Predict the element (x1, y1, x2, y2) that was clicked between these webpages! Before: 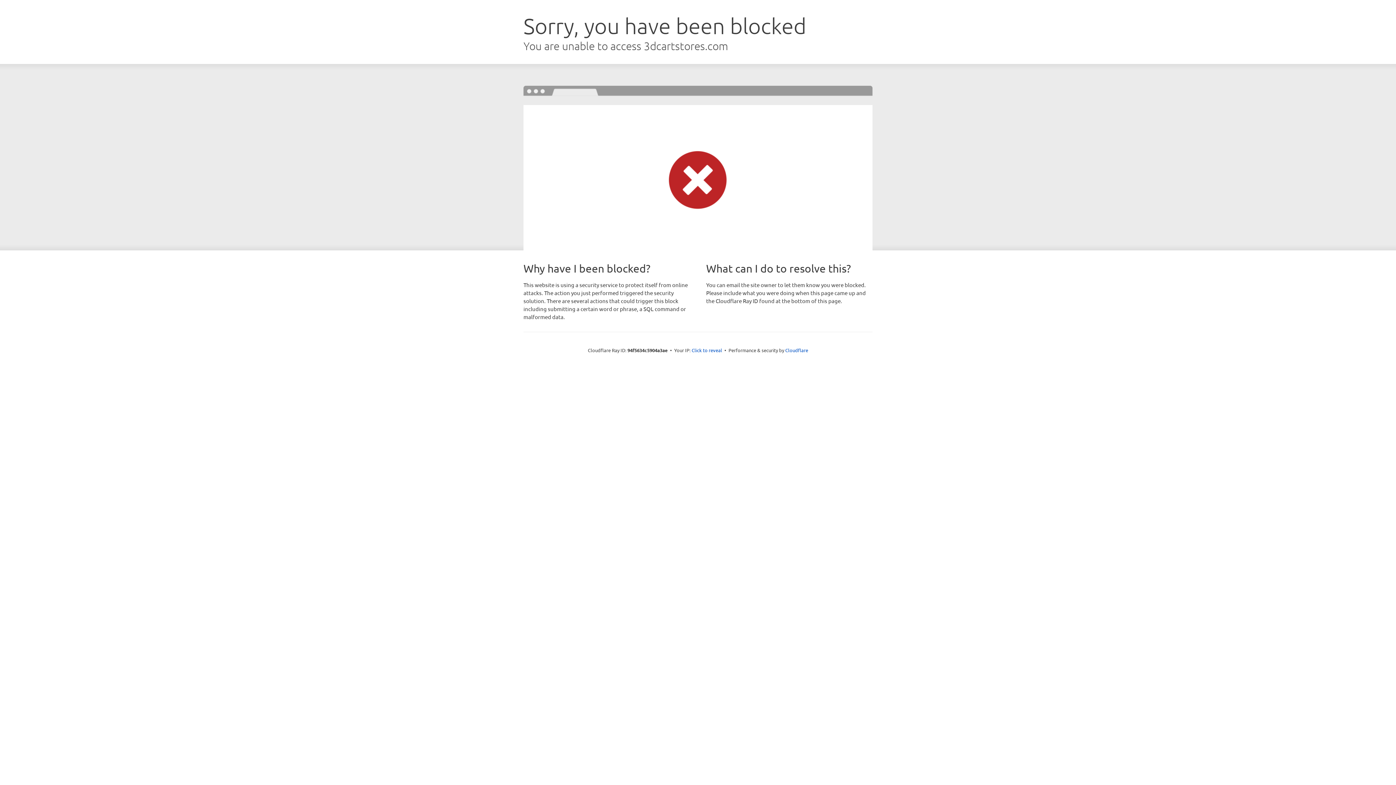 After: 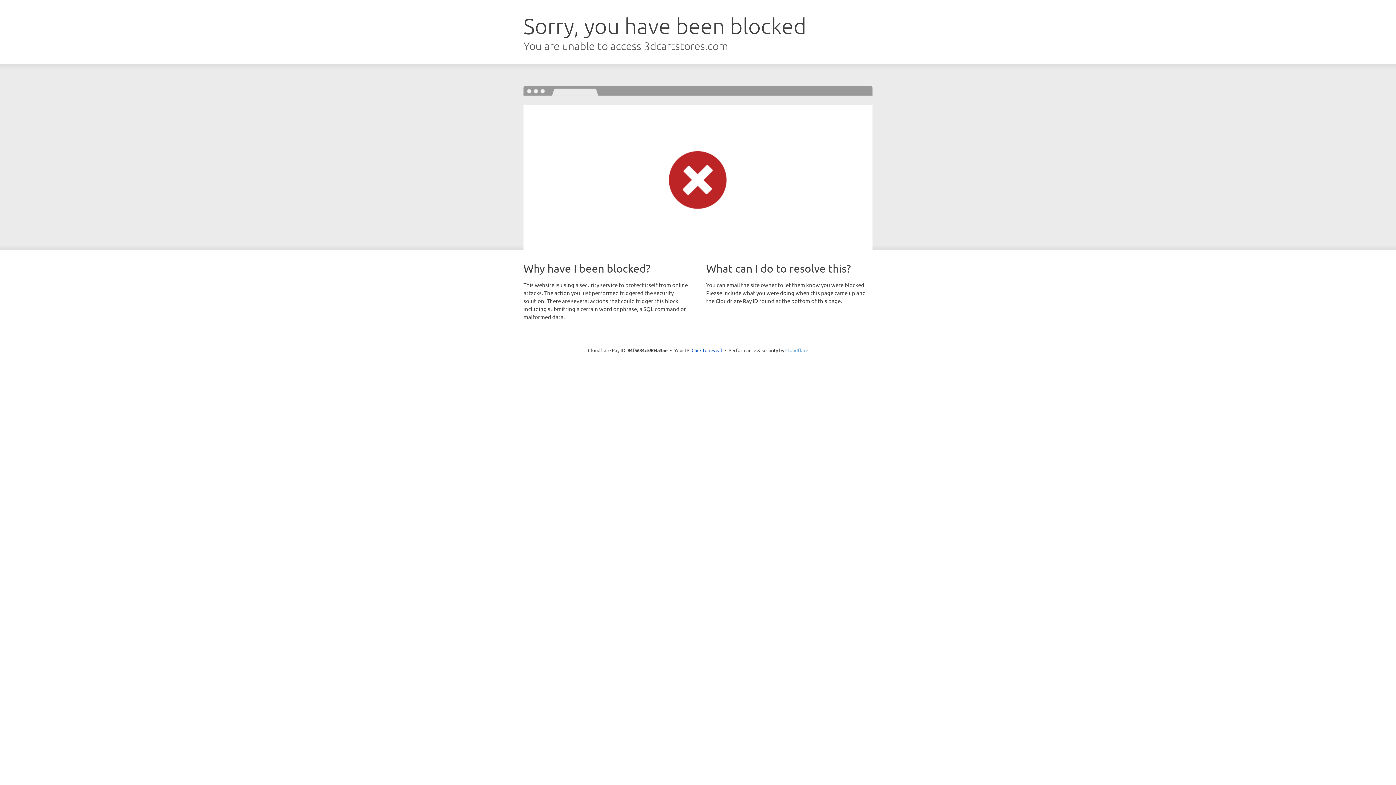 Action: bbox: (785, 347, 808, 353) label: Cloudflare